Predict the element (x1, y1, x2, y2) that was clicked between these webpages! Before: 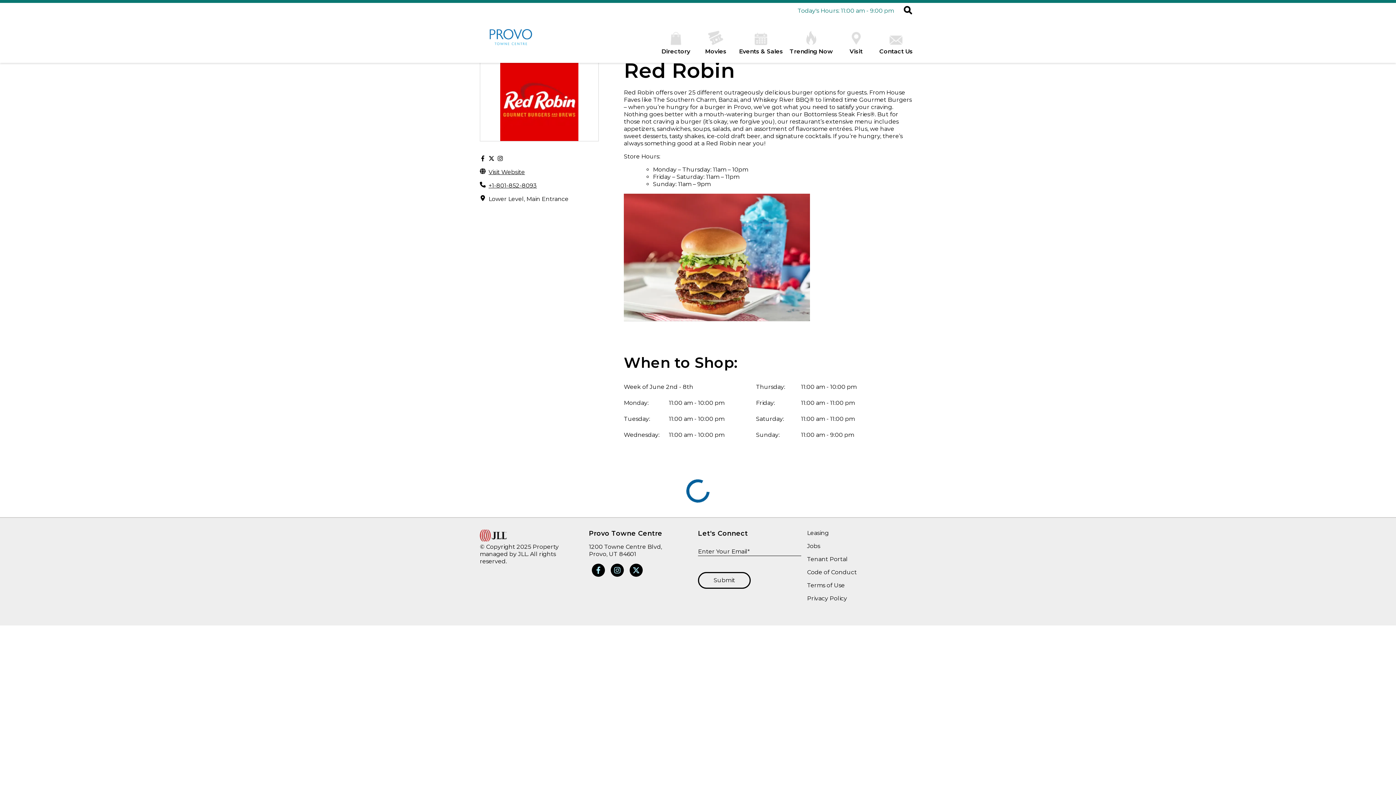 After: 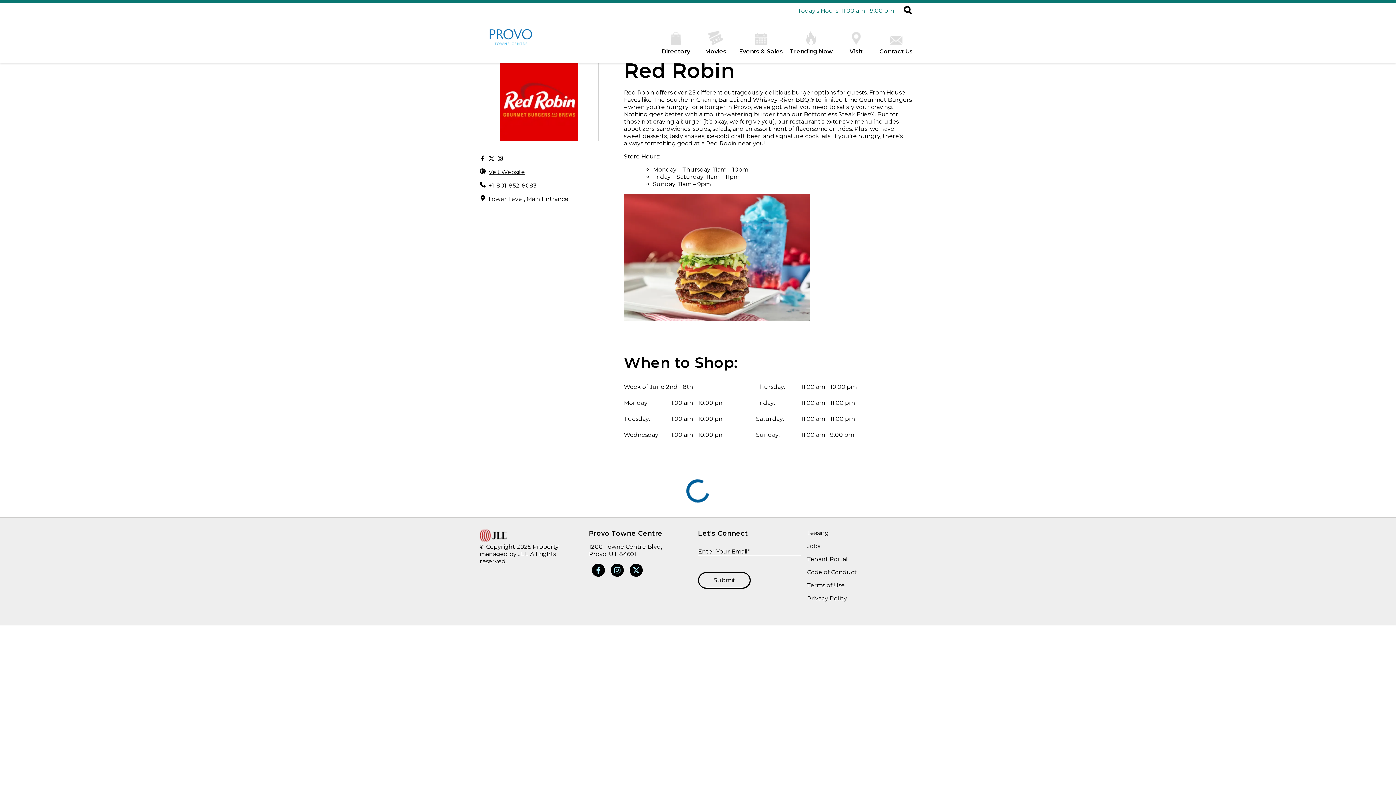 Action: bbox: (488, 155, 494, 162)